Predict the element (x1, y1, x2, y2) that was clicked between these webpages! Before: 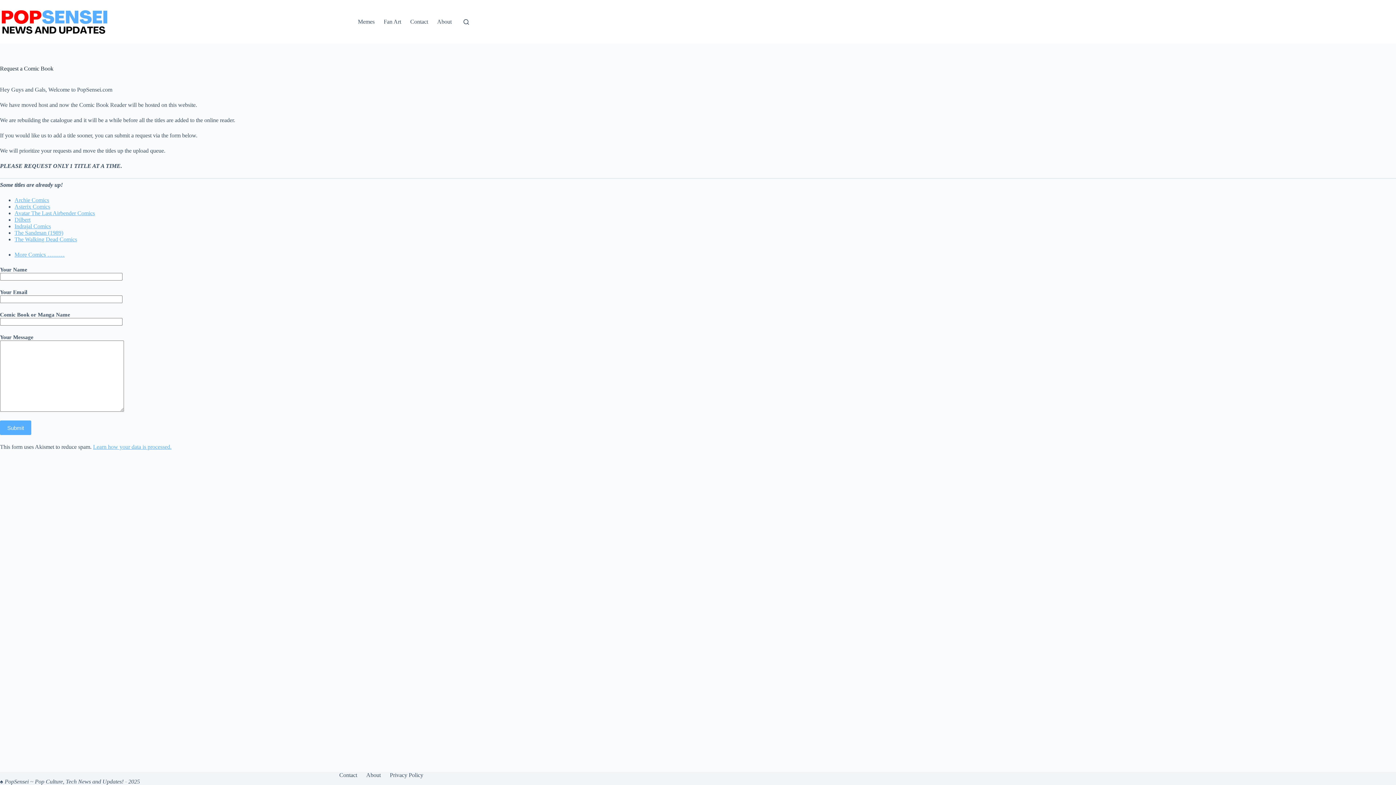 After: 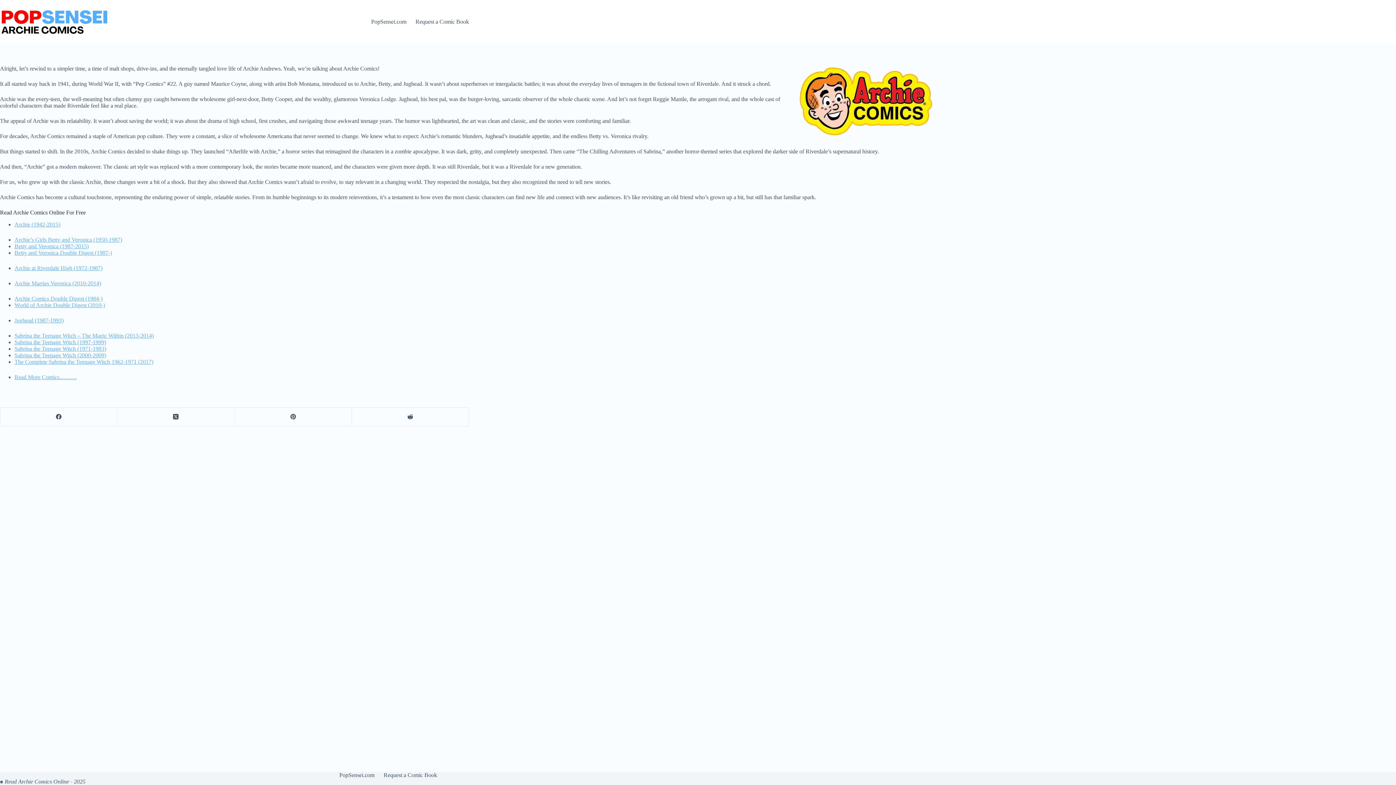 Action: label: Archie Comics bbox: (14, 197, 49, 203)